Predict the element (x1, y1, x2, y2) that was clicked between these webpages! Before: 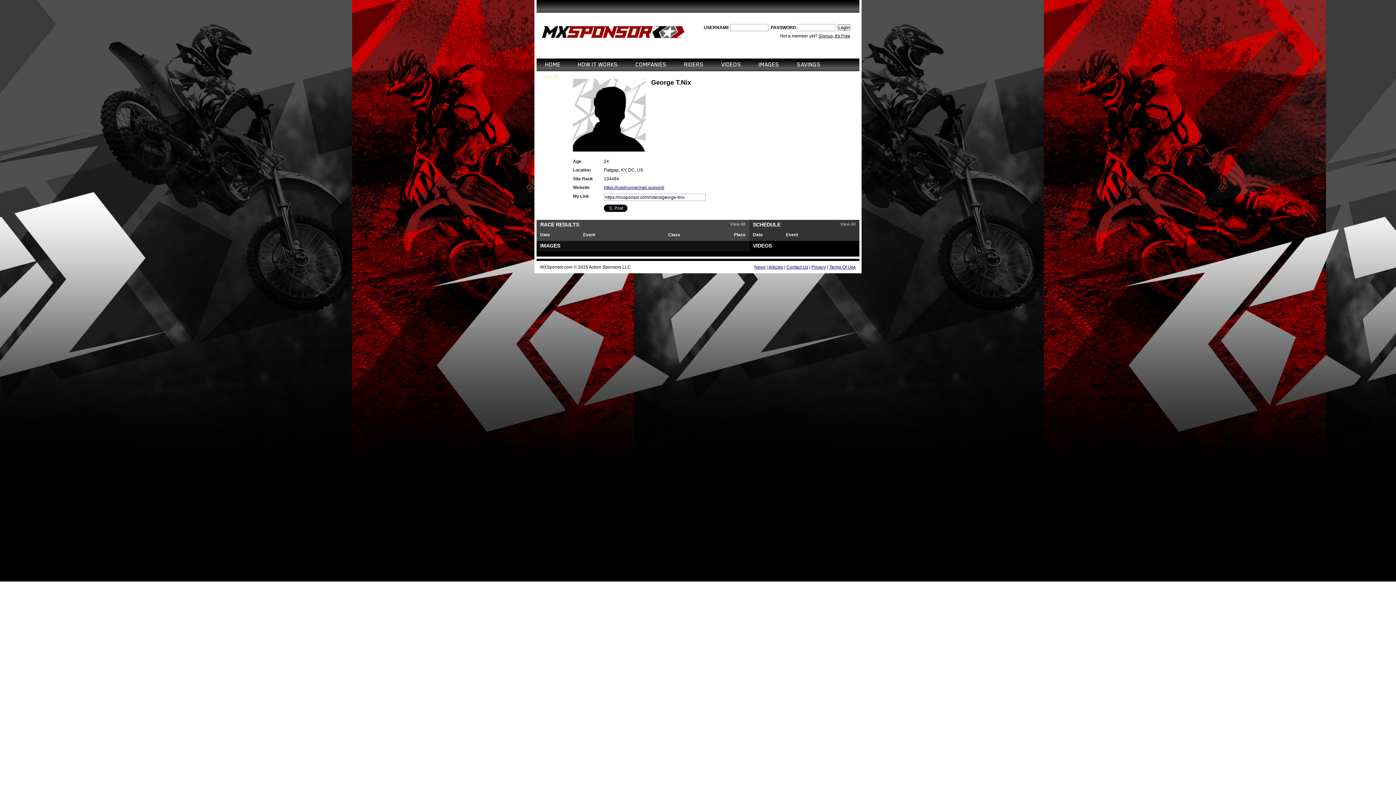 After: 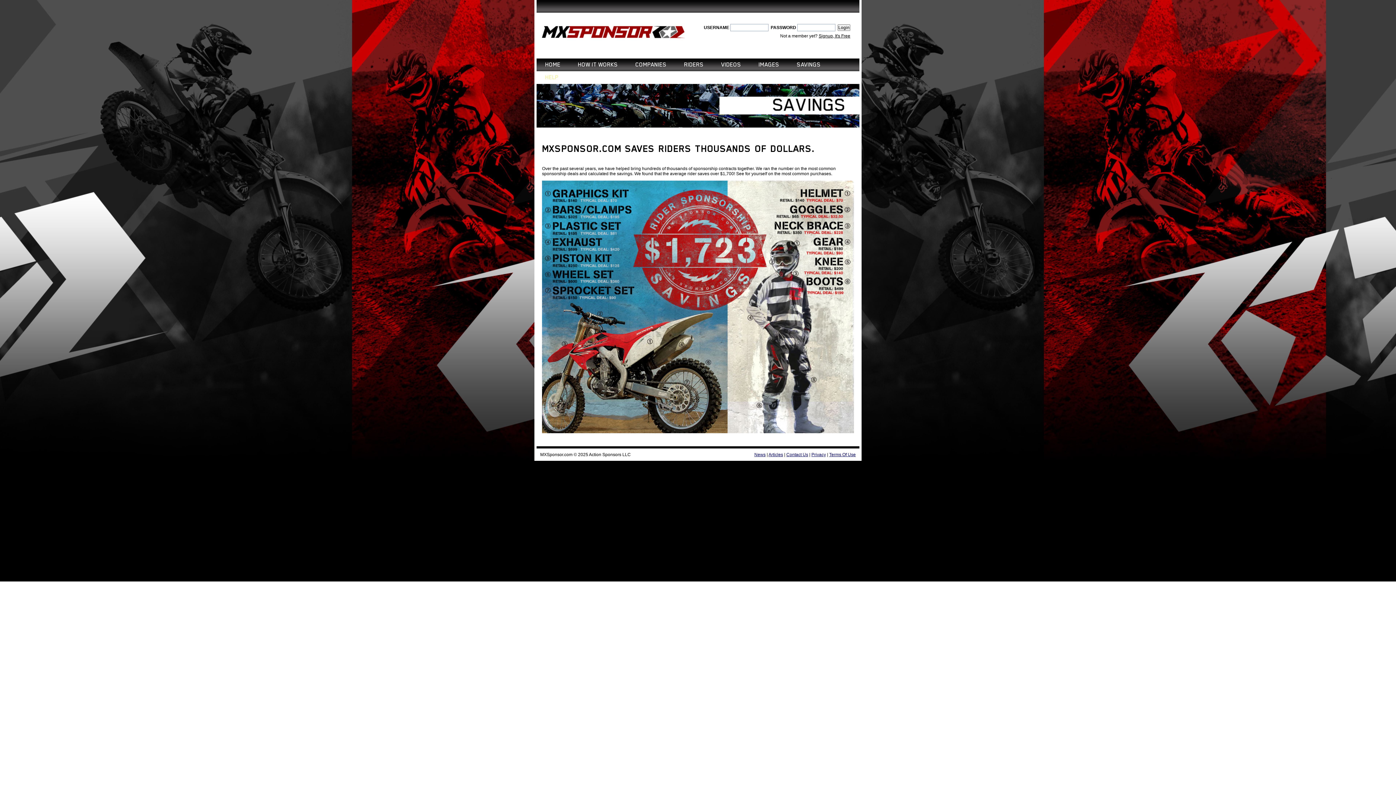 Action: bbox: (797, 58, 821, 71) label: SAVINGS